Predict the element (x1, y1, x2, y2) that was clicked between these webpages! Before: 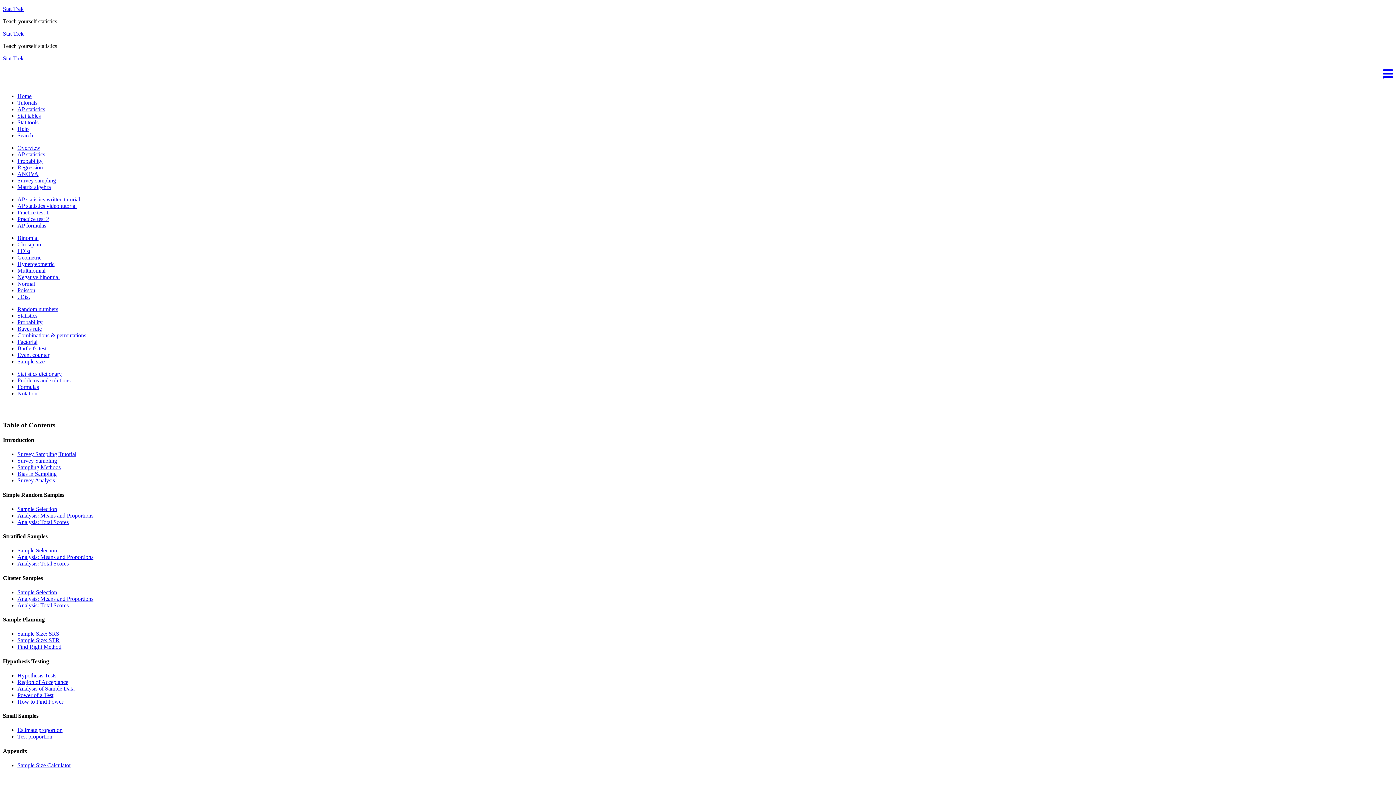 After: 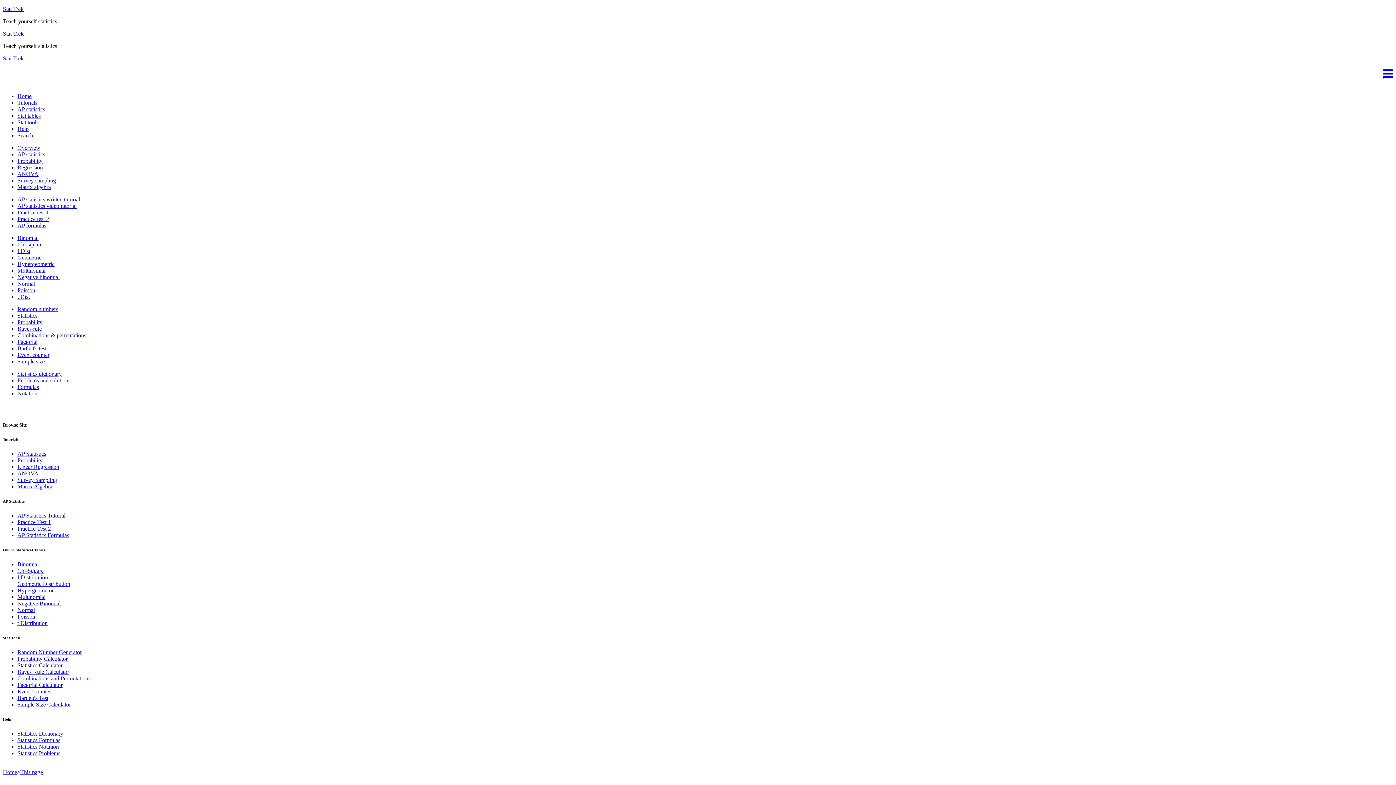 Action: bbox: (17, 287, 35, 293) label: Poisson